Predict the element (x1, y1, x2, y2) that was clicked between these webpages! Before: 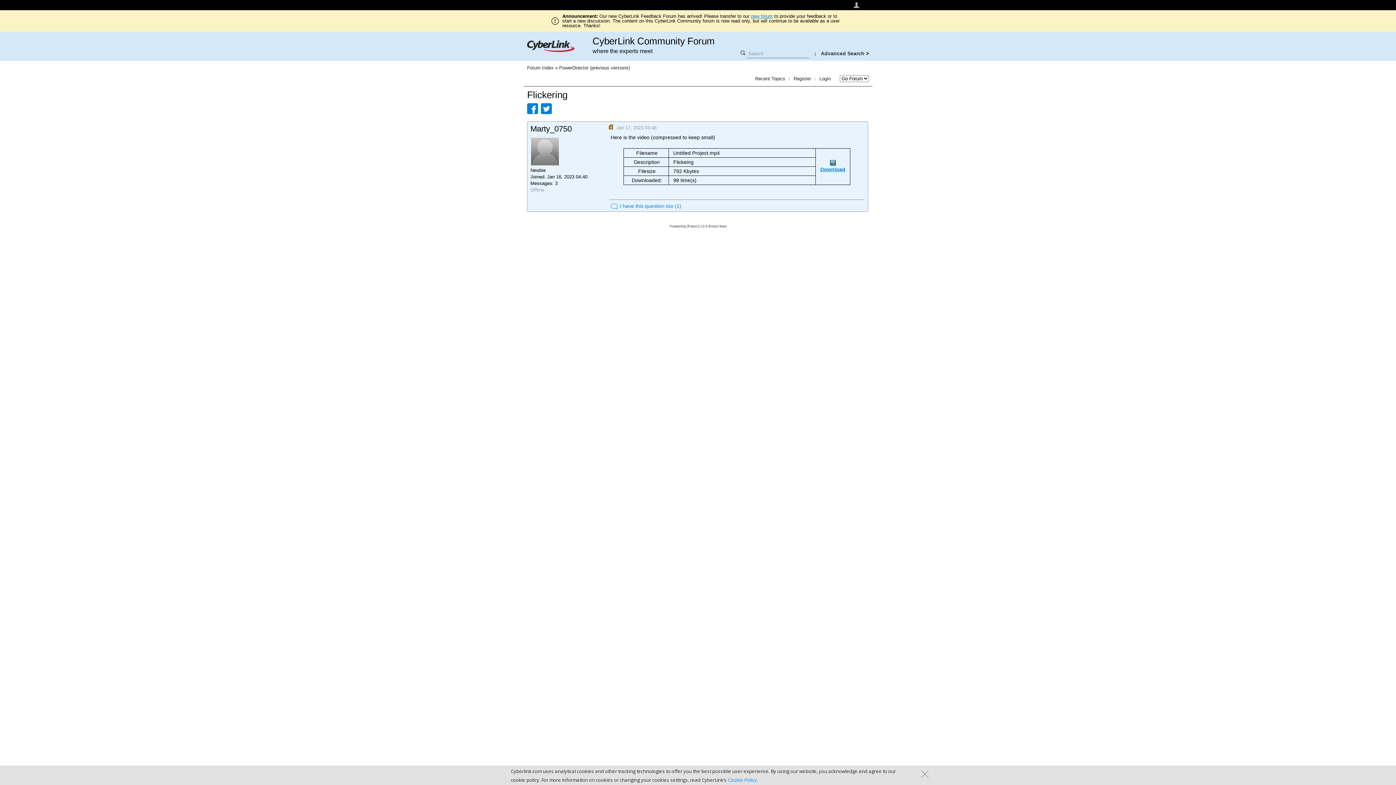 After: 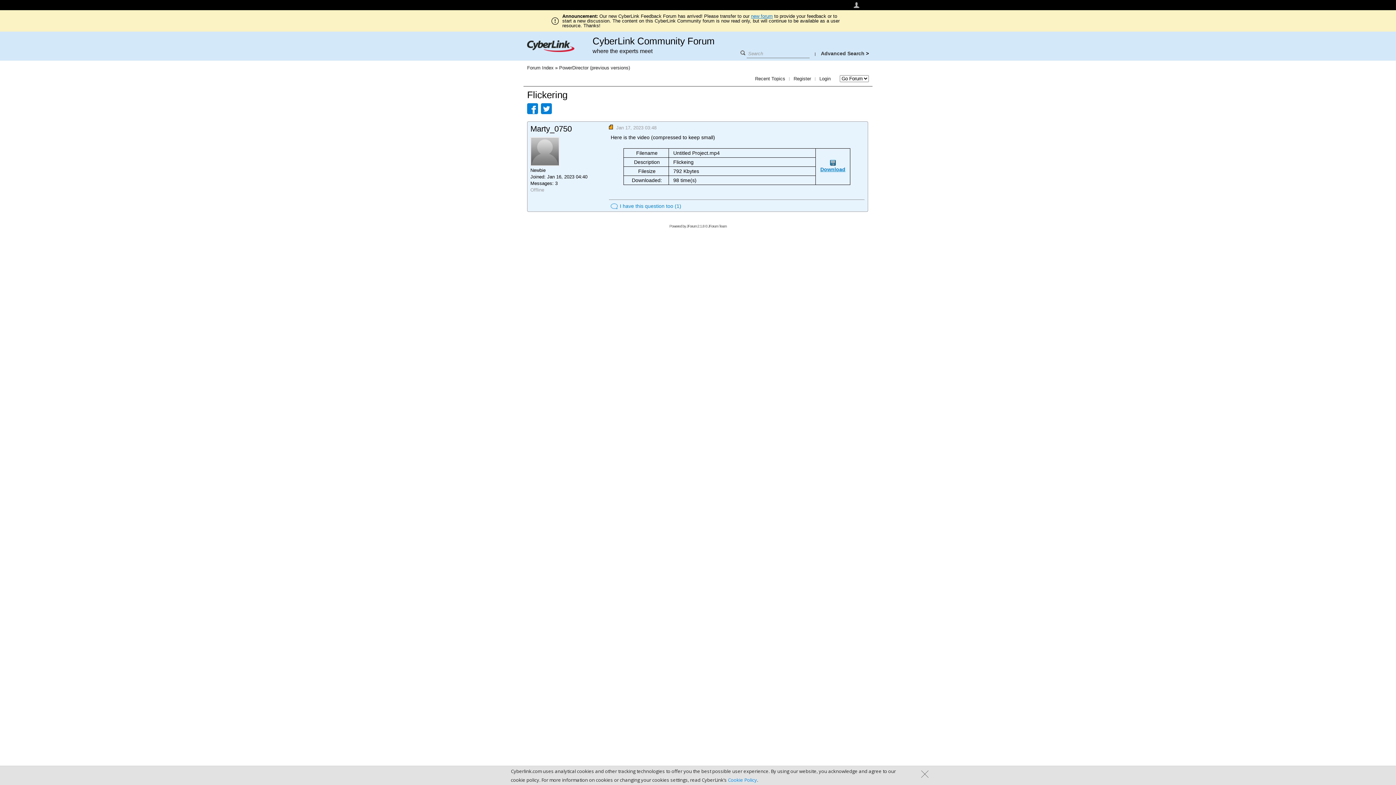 Action: bbox: (527, 109, 538, 115)